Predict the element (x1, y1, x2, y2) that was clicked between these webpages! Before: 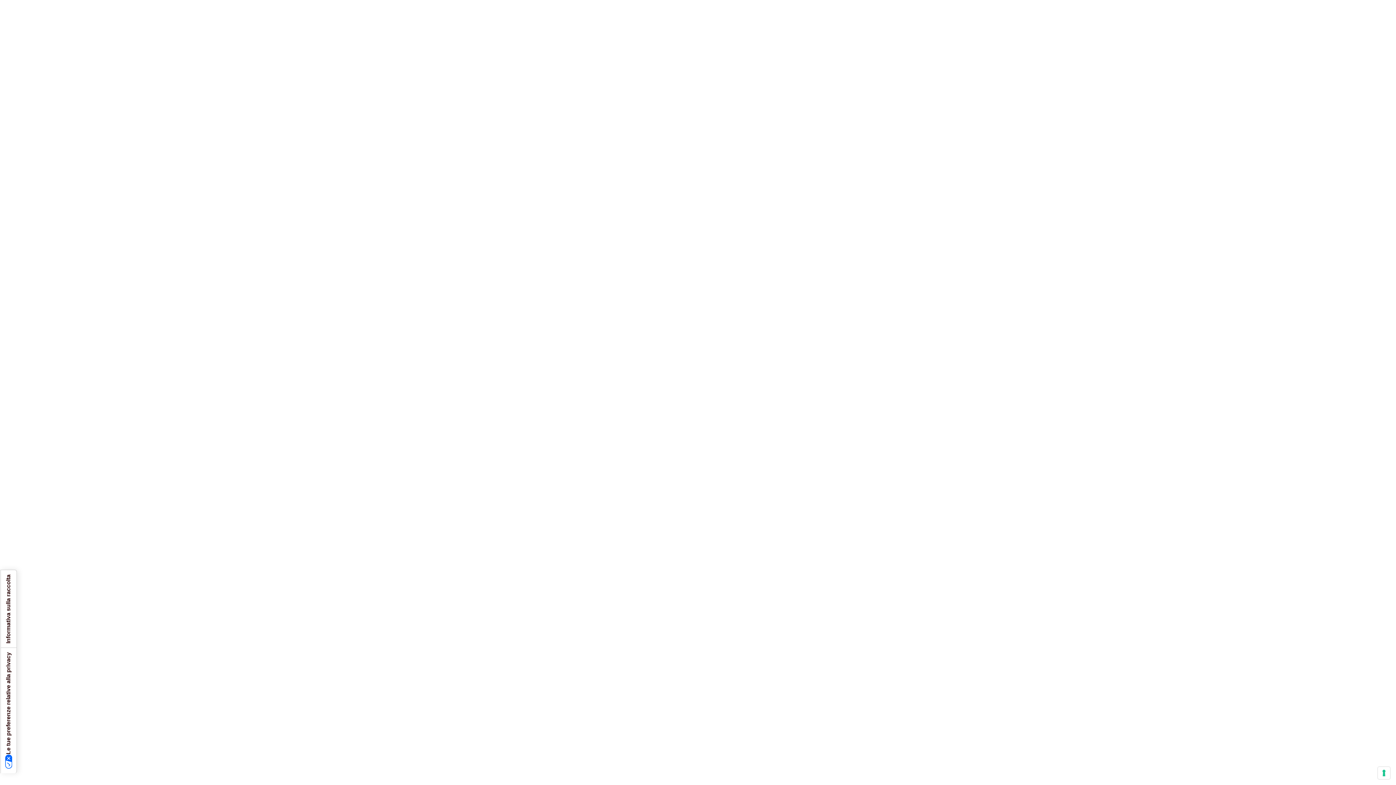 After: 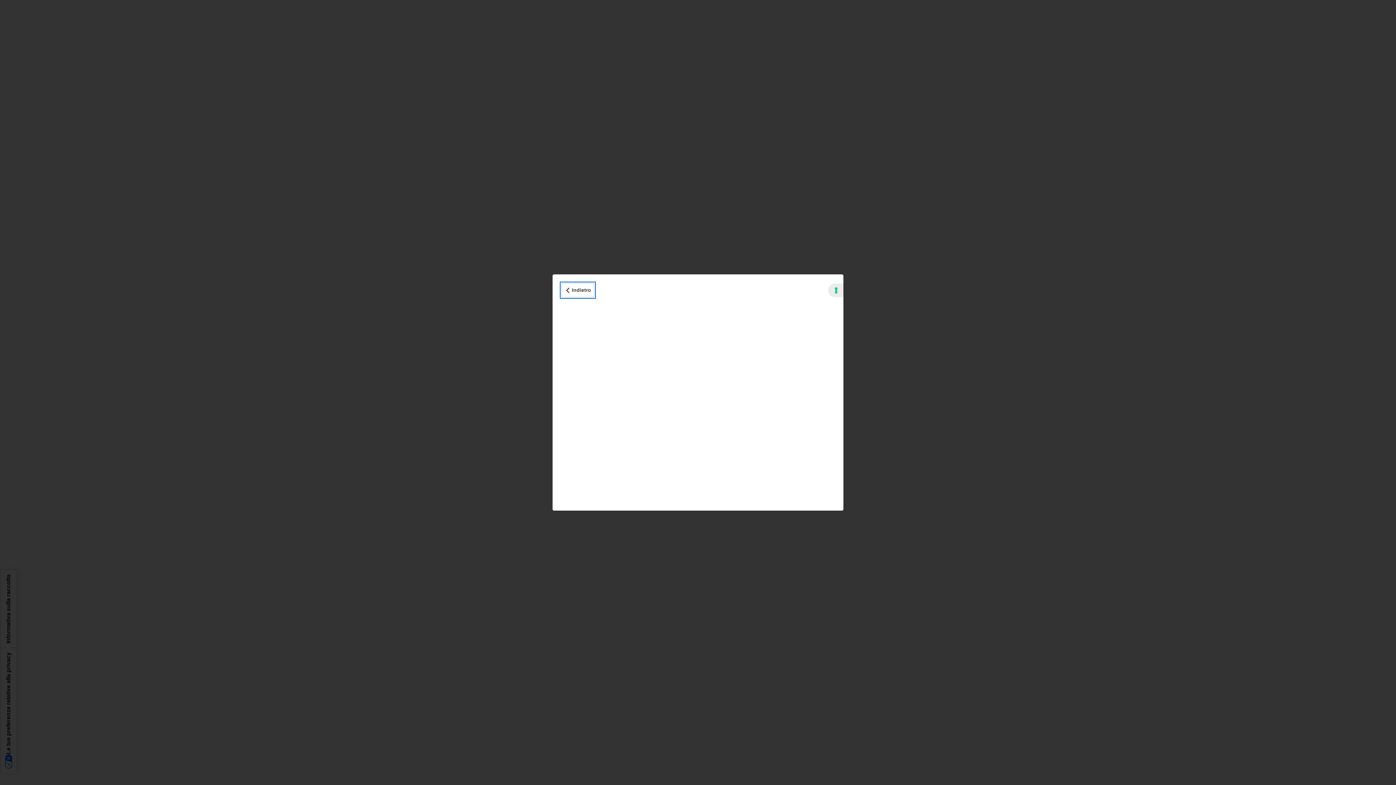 Action: label: Informativa sulla raccolta bbox: (0, 570, 16, 648)